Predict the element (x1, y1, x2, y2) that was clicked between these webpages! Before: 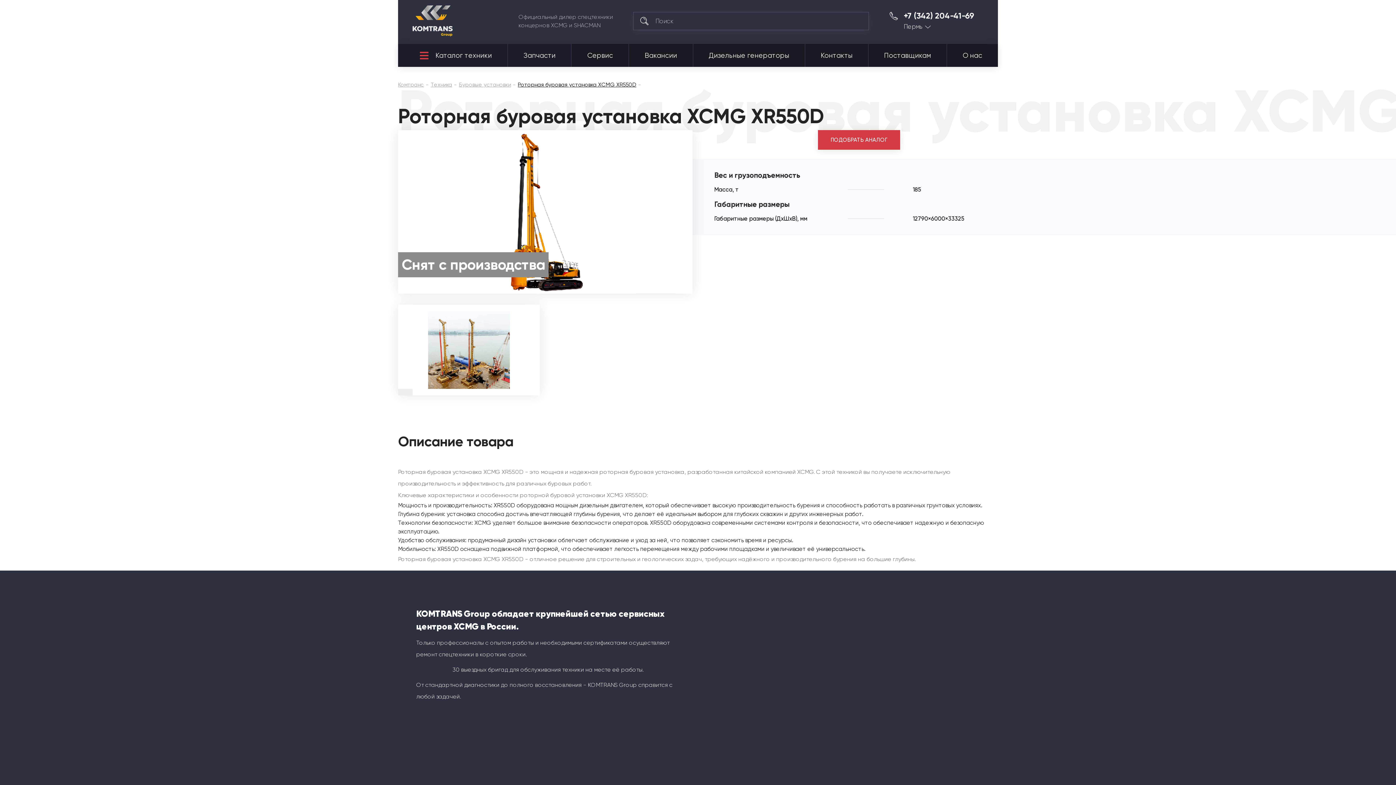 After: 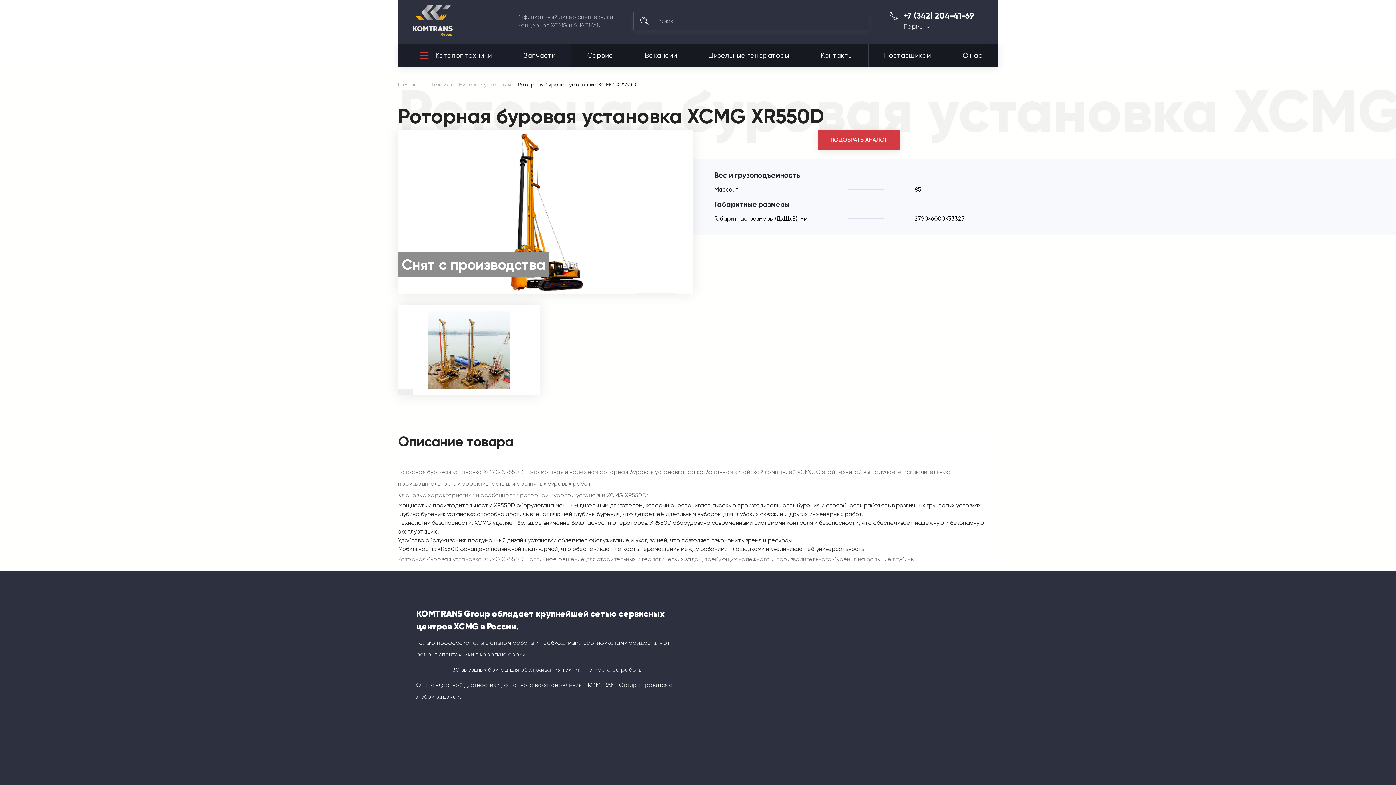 Action: label: Пермь bbox: (904, 23, 931, 29)